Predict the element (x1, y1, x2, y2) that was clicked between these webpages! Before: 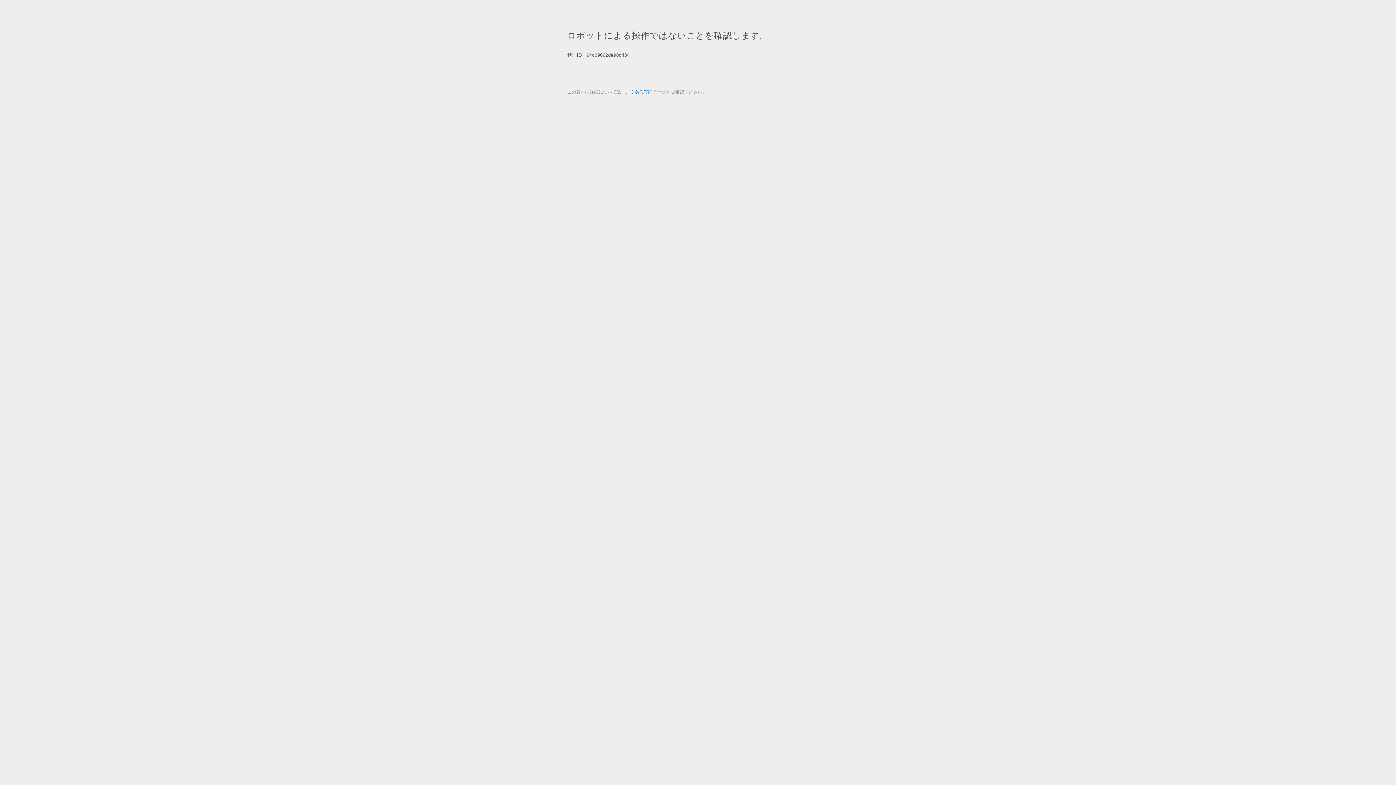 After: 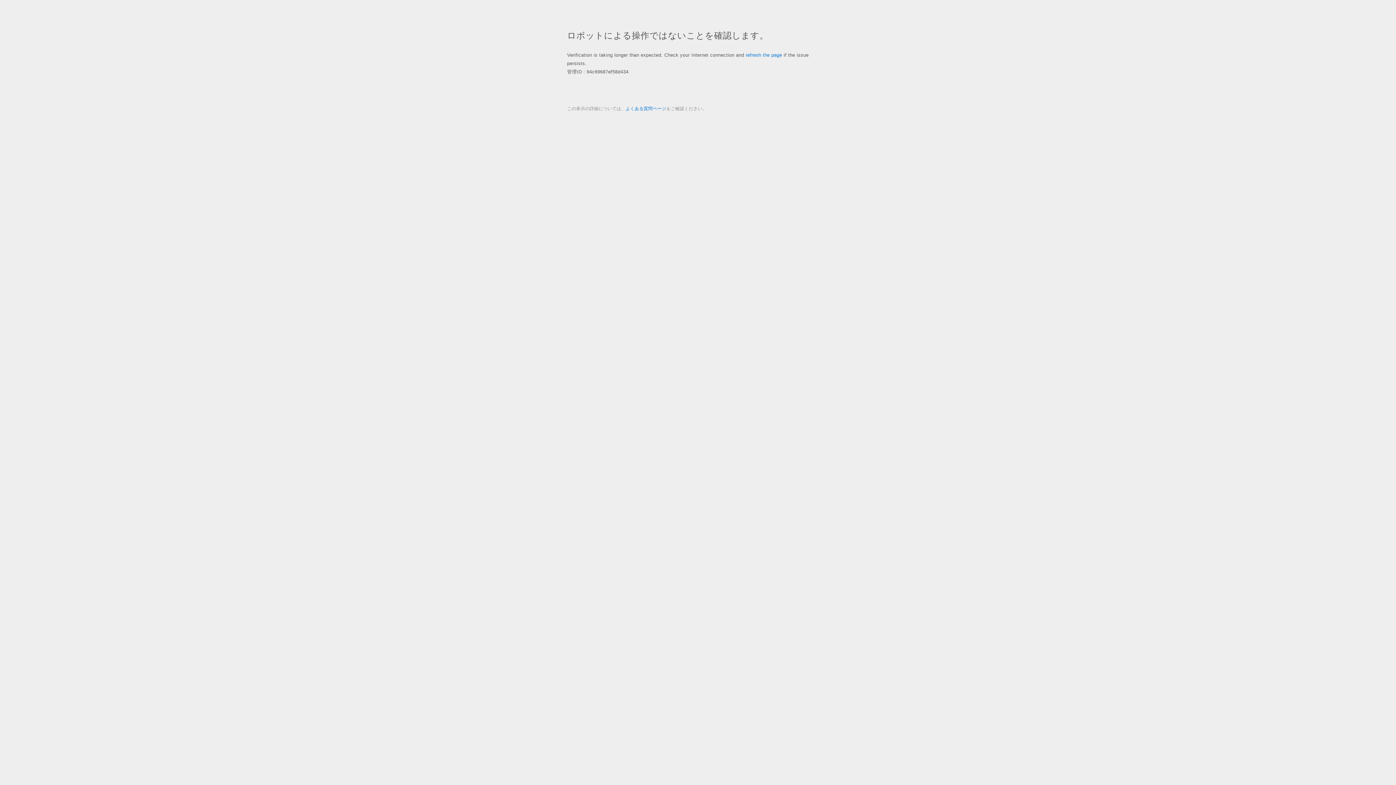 Action: bbox: (625, 89, 666, 94) label: よくある質問ページ